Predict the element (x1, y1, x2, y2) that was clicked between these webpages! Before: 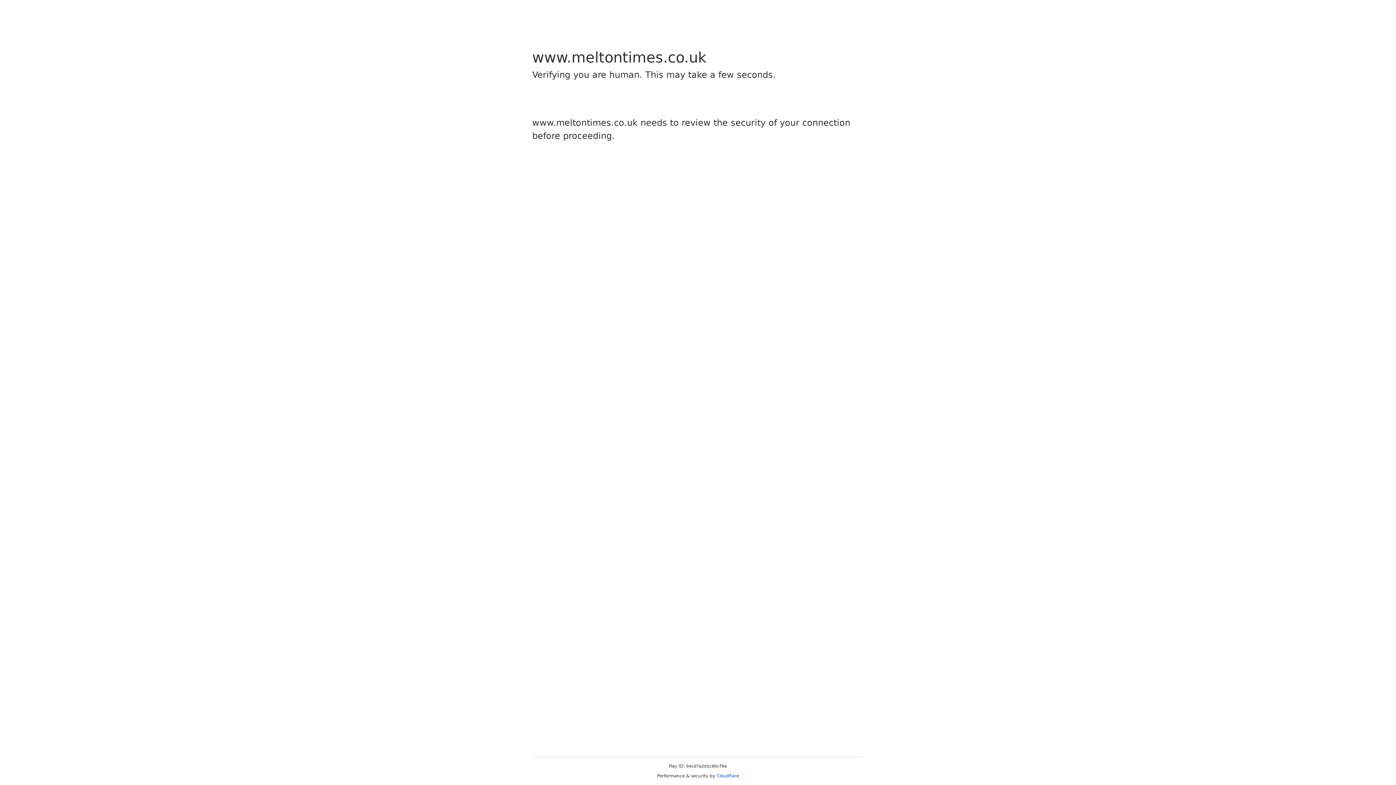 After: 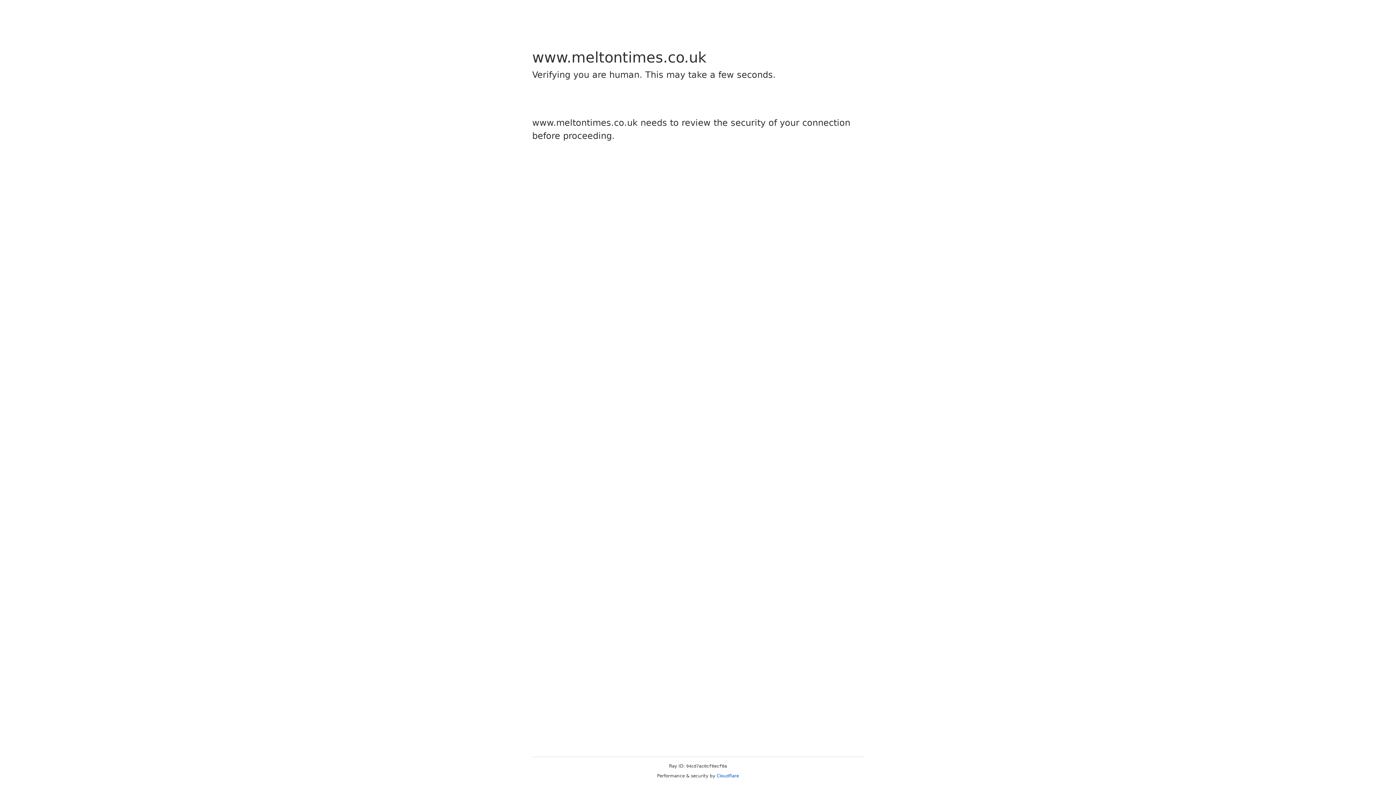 Action: label: Cloudflare bbox: (716, 773, 739, 778)